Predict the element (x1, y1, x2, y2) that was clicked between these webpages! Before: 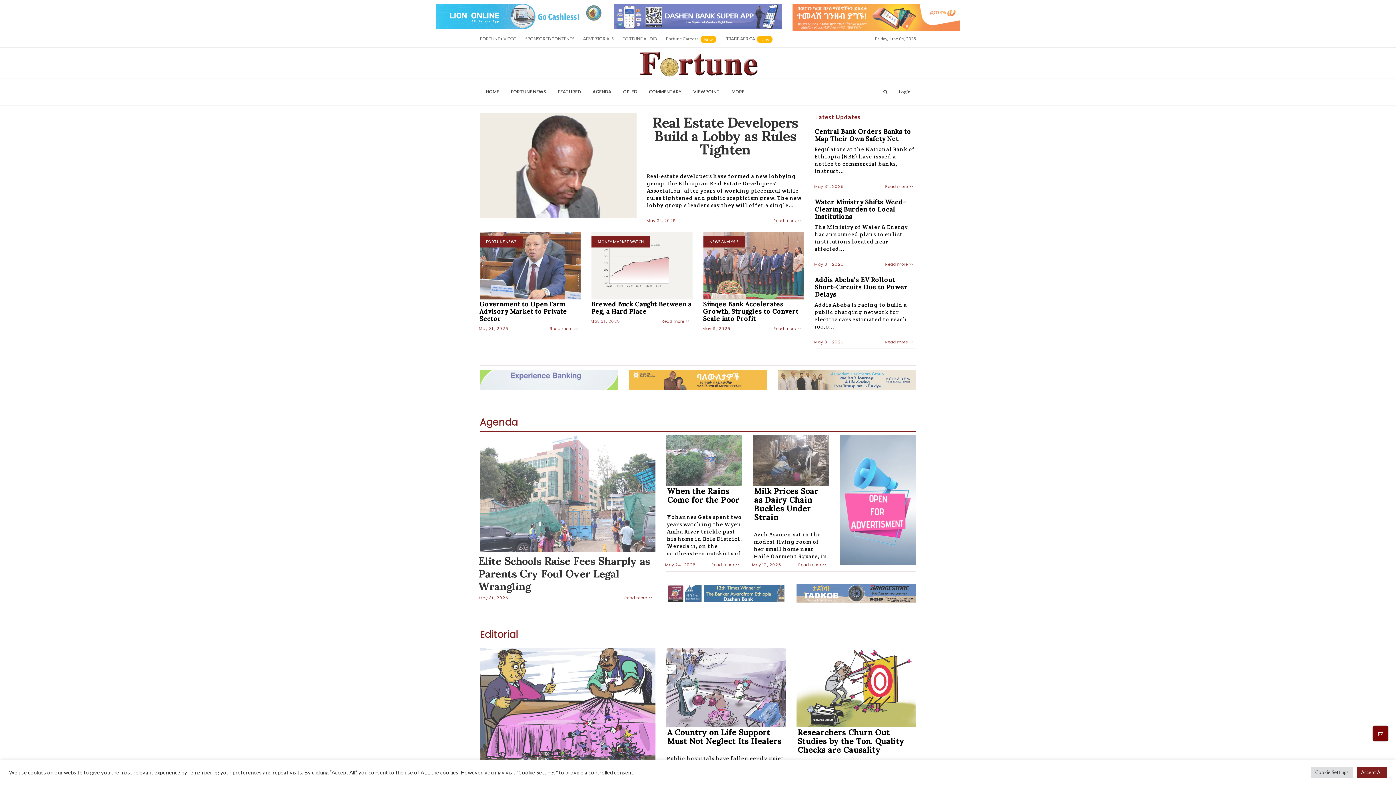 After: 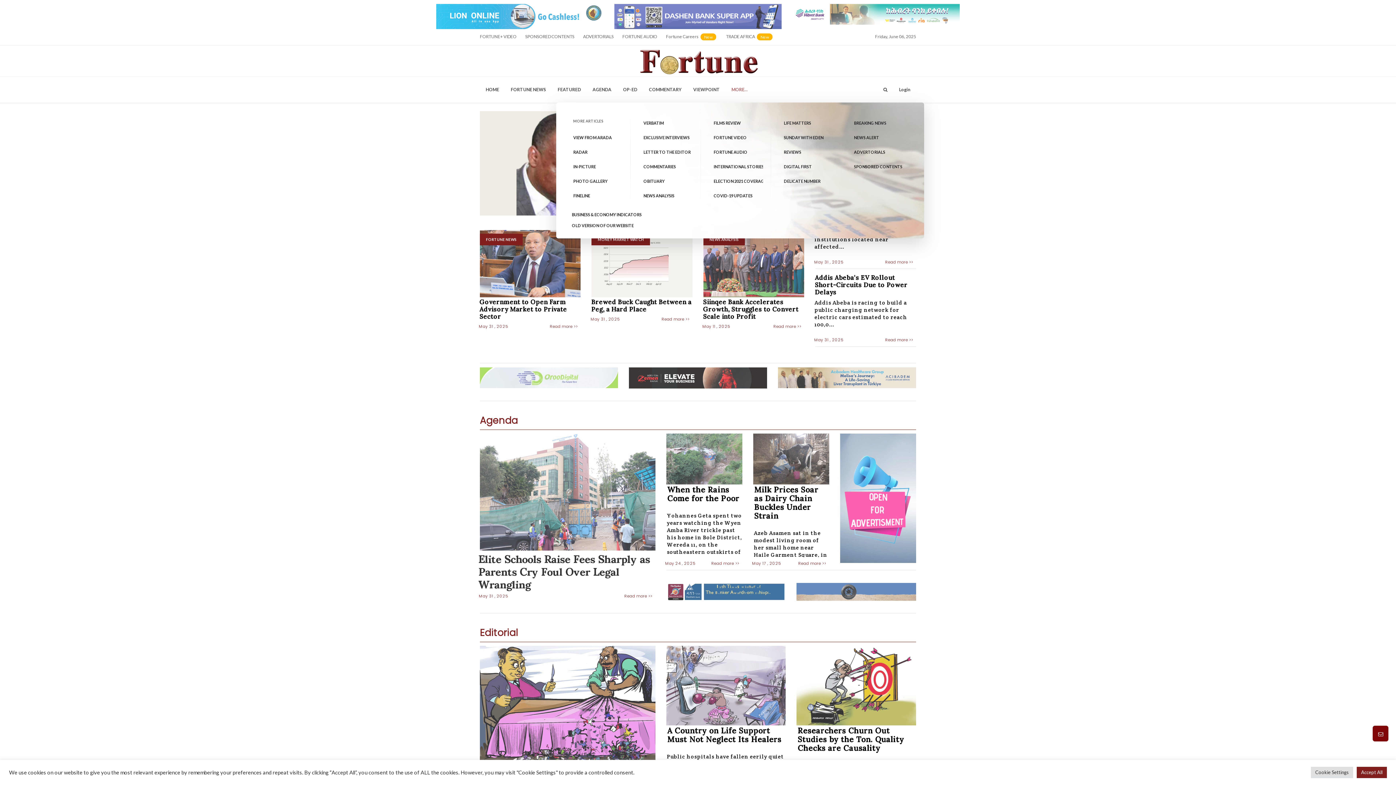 Action: label: MORE... bbox: (725, 79, 753, 104)